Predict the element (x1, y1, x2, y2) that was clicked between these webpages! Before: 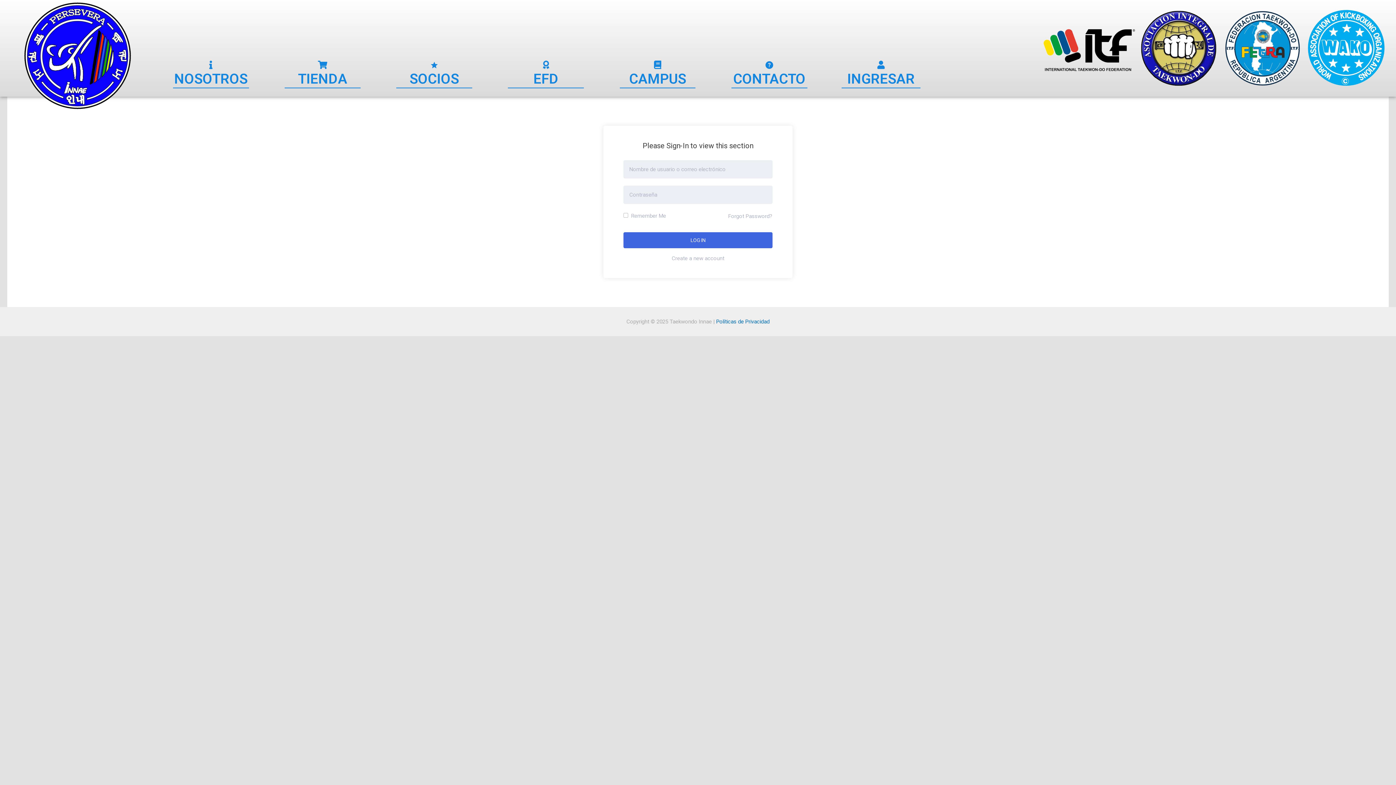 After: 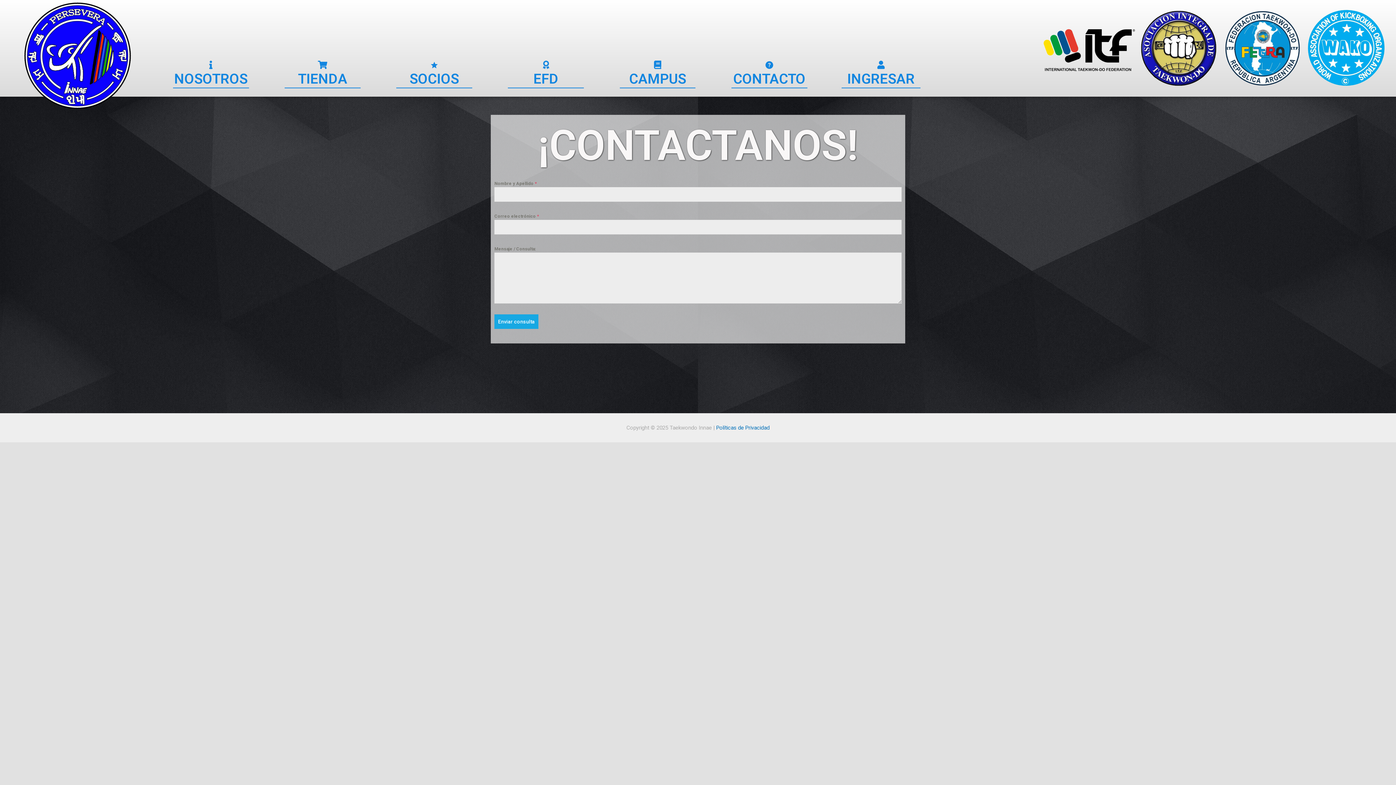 Action: bbox: (765, 60, 773, 69)